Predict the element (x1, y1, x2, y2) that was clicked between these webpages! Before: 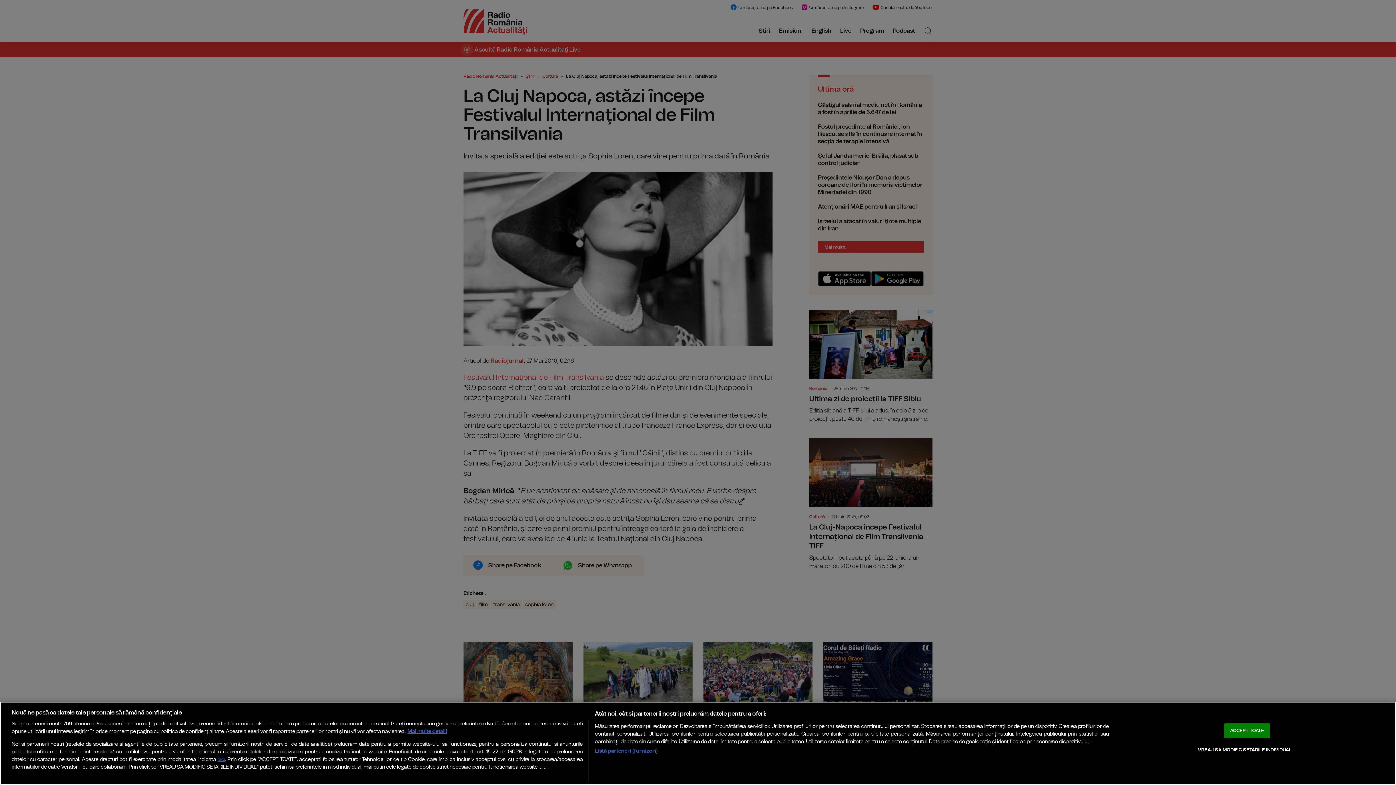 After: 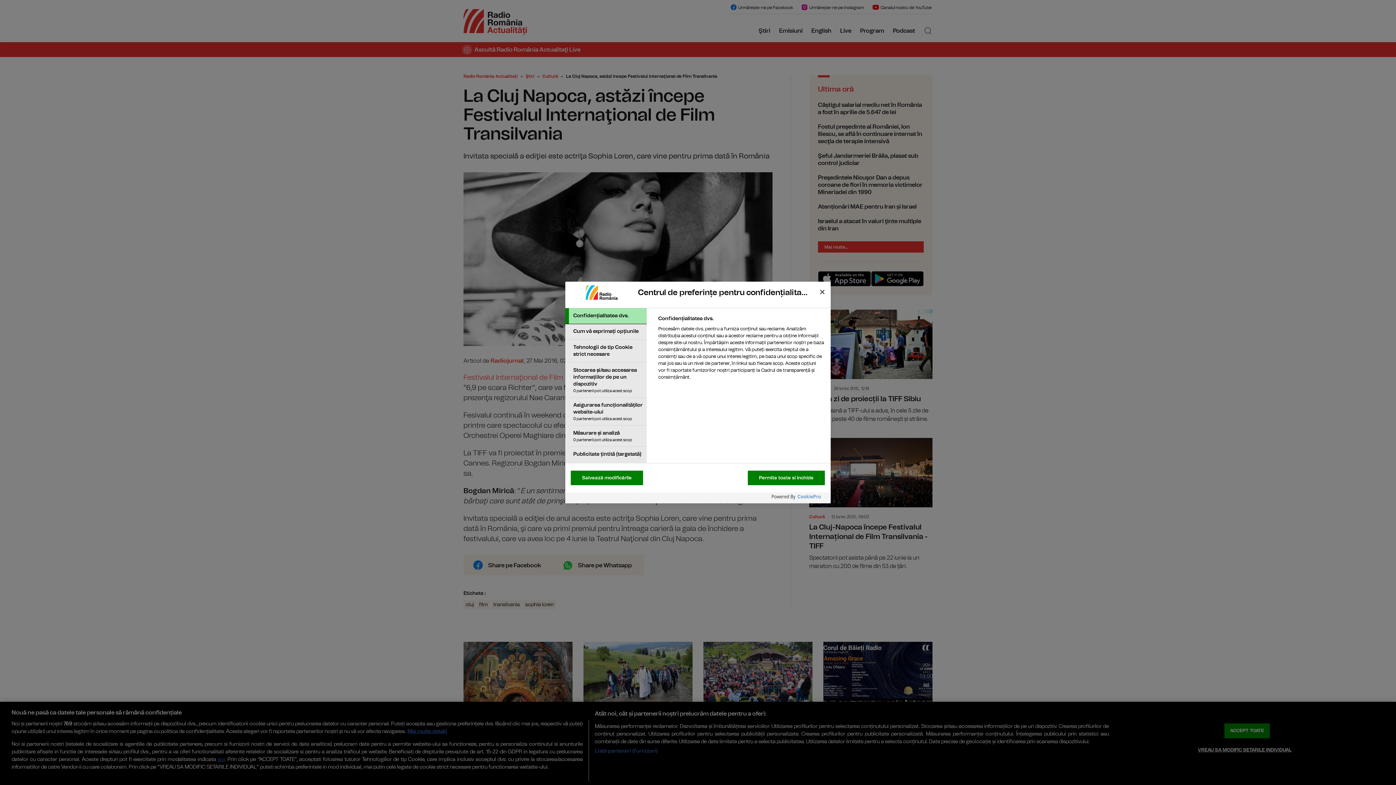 Action: bbox: (1198, 743, 1291, 757) label: VREAU SA MODIFIC SETARILE INDIVIDUAL